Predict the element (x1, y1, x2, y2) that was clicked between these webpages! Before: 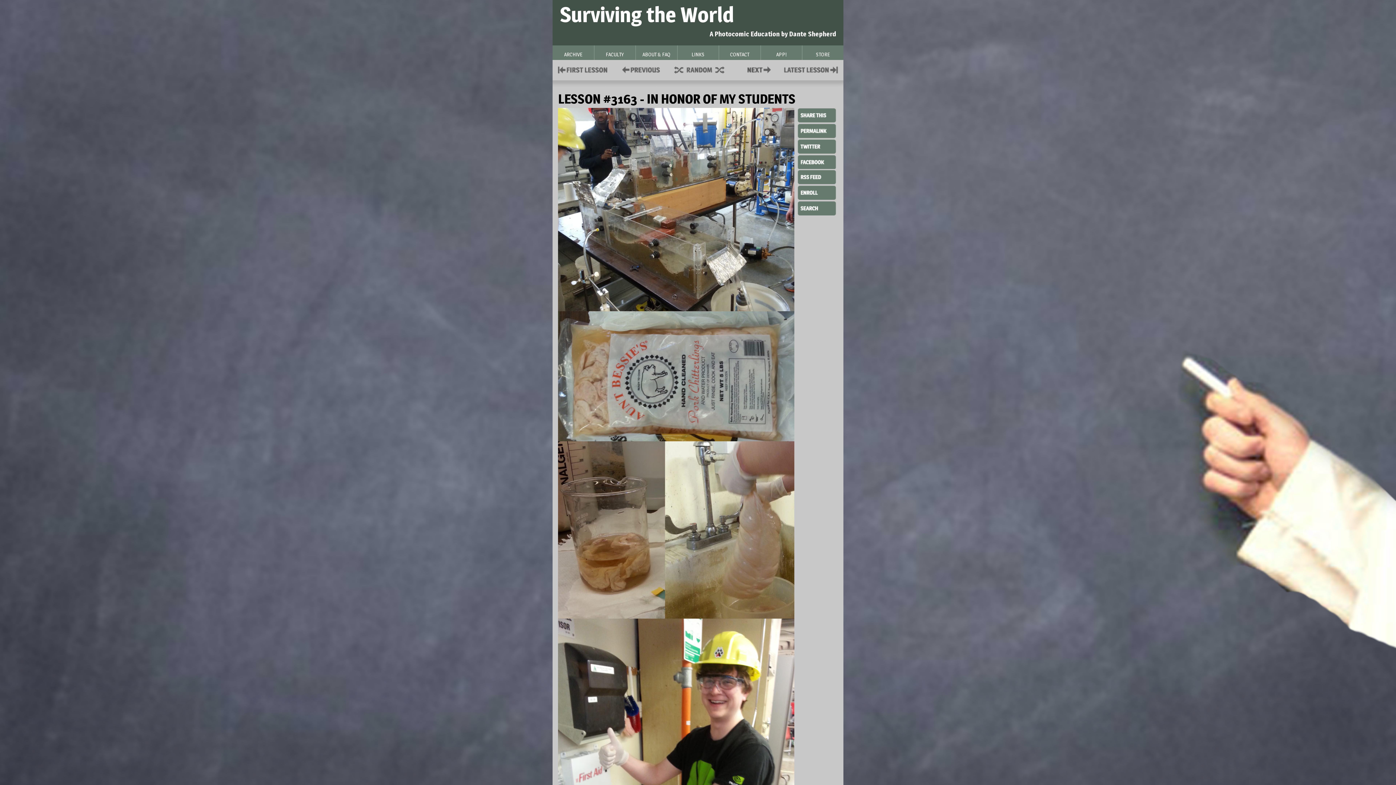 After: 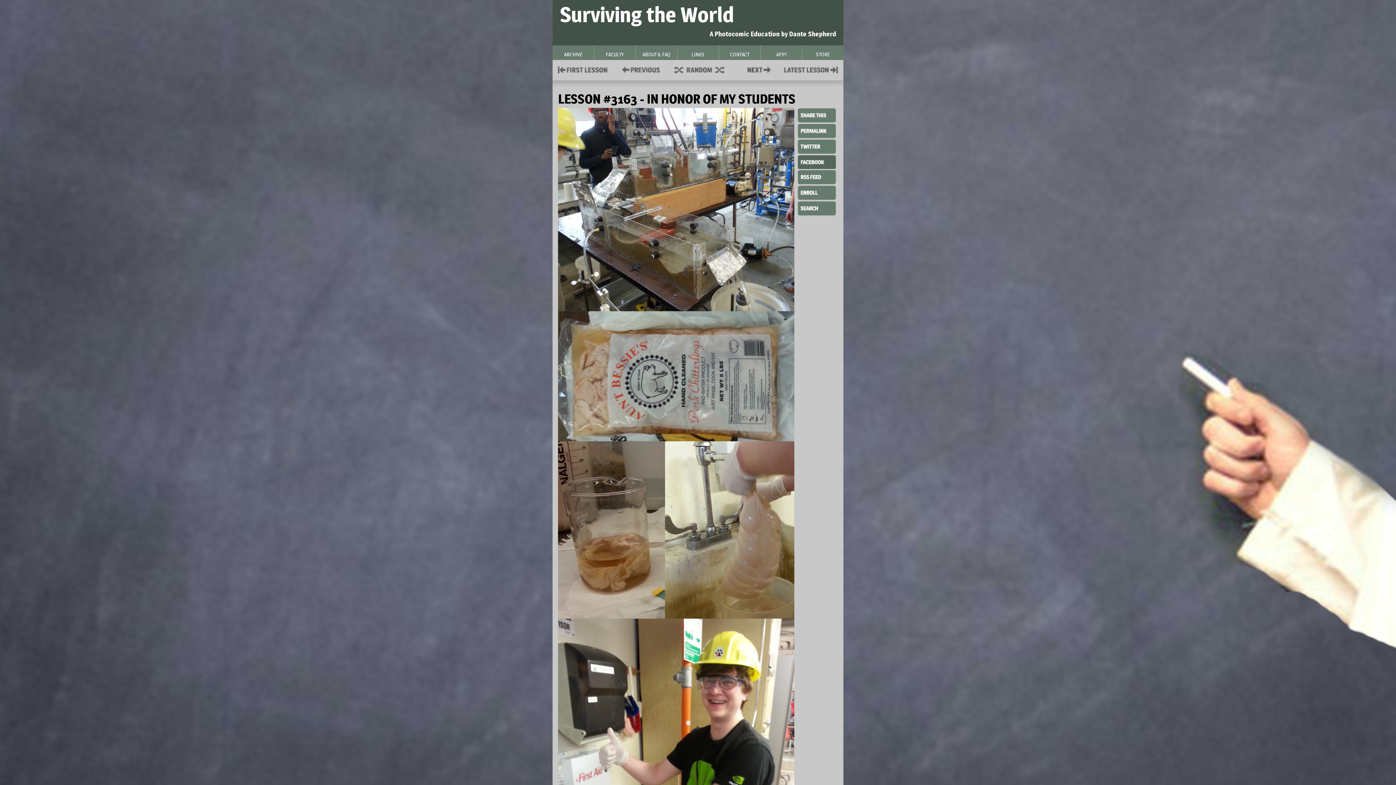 Action: label: Facebook bbox: (797, 153, 836, 169)